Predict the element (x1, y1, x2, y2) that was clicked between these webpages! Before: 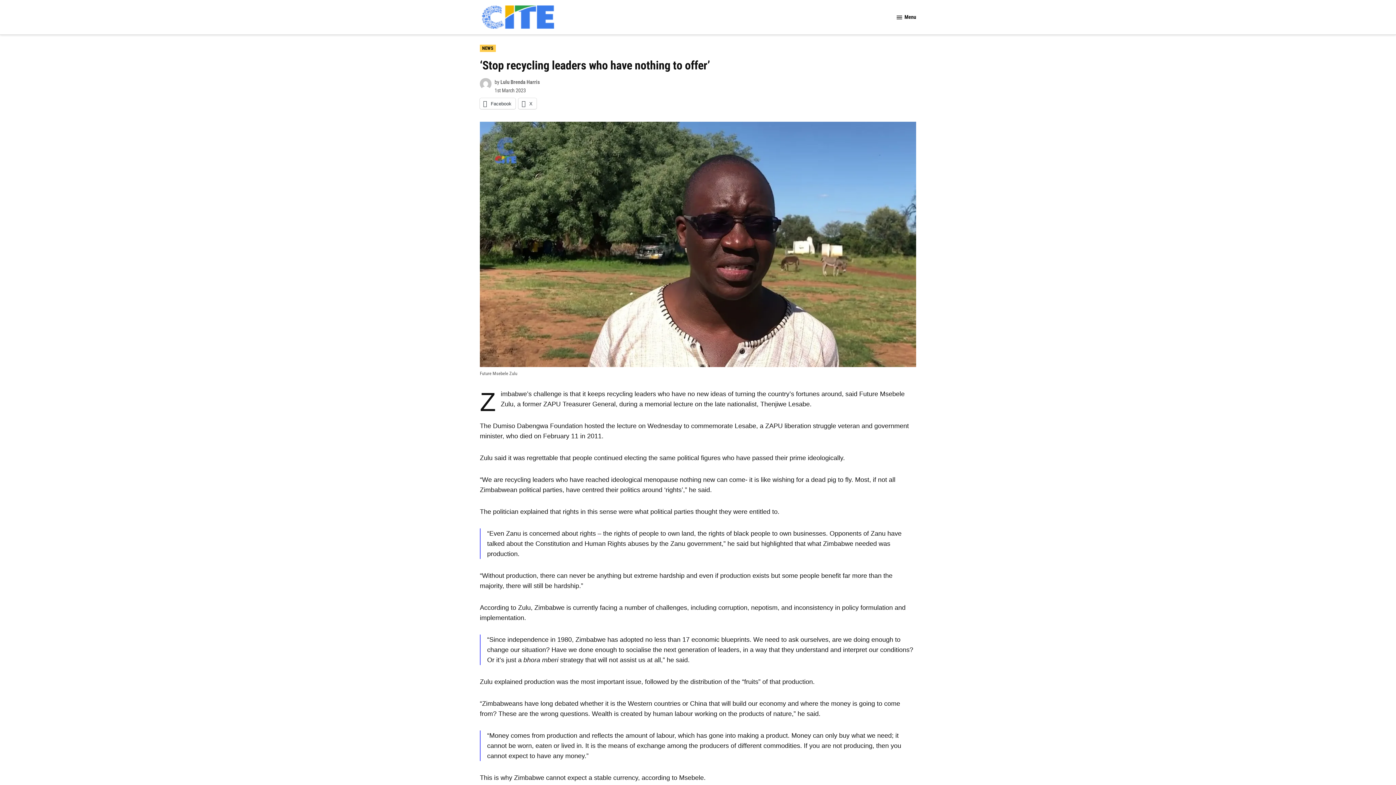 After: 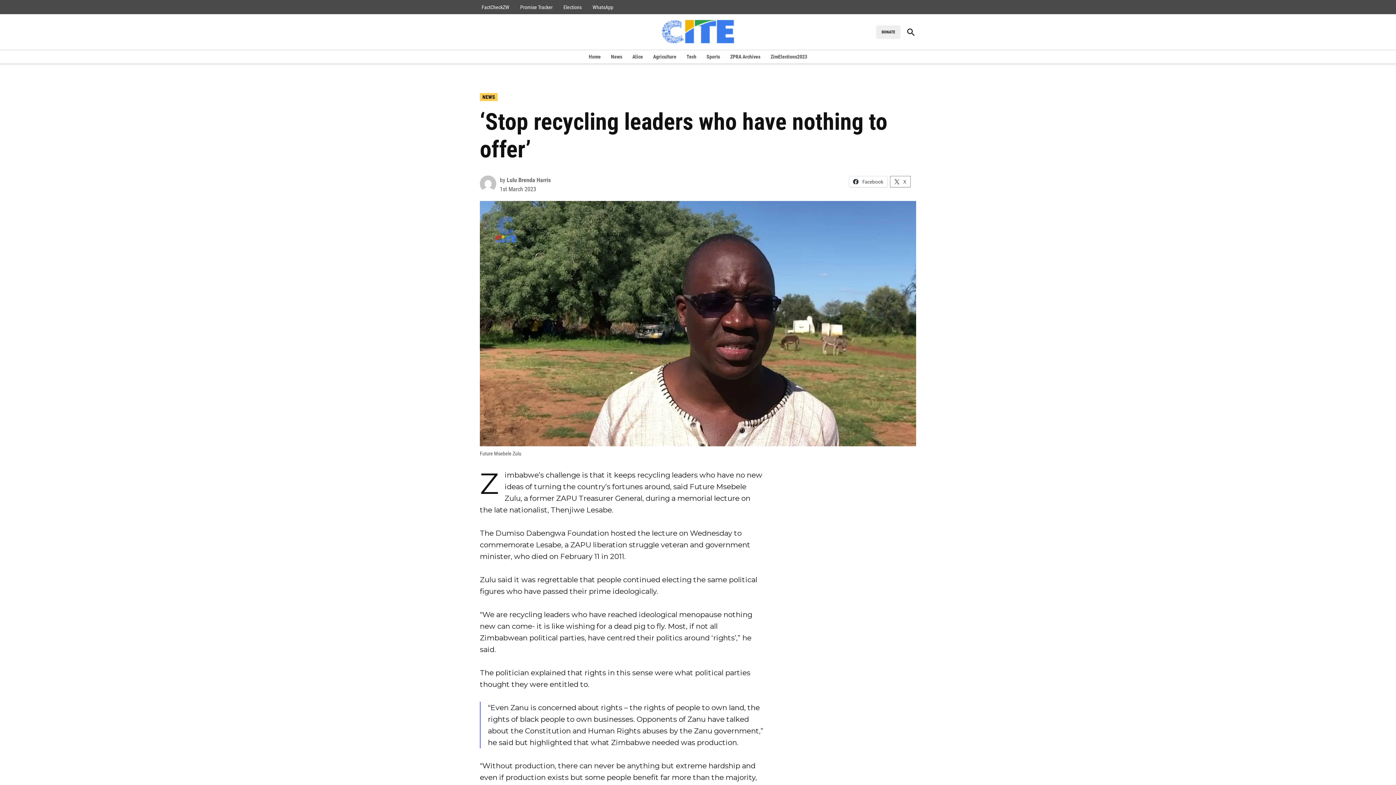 Action: label:  X bbox: (518, 98, 536, 108)